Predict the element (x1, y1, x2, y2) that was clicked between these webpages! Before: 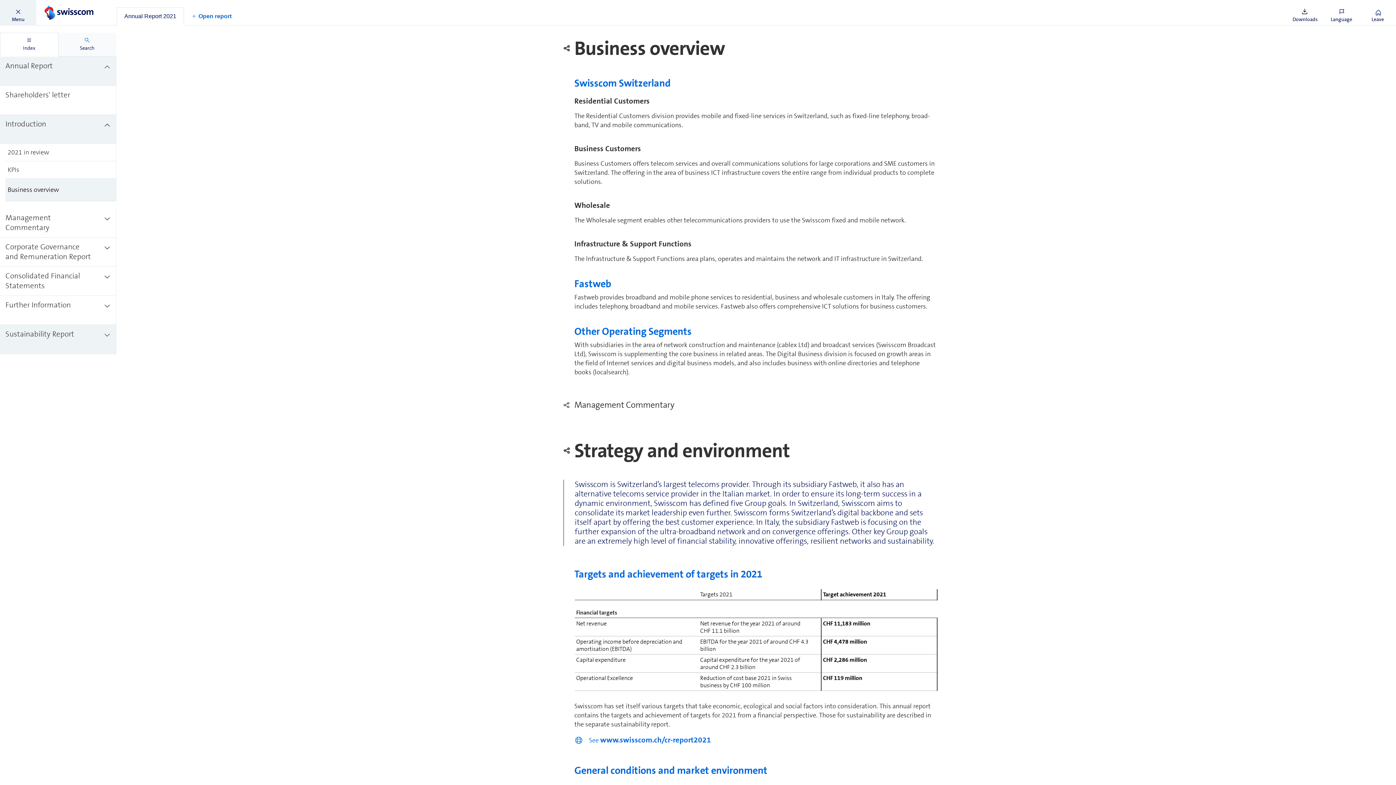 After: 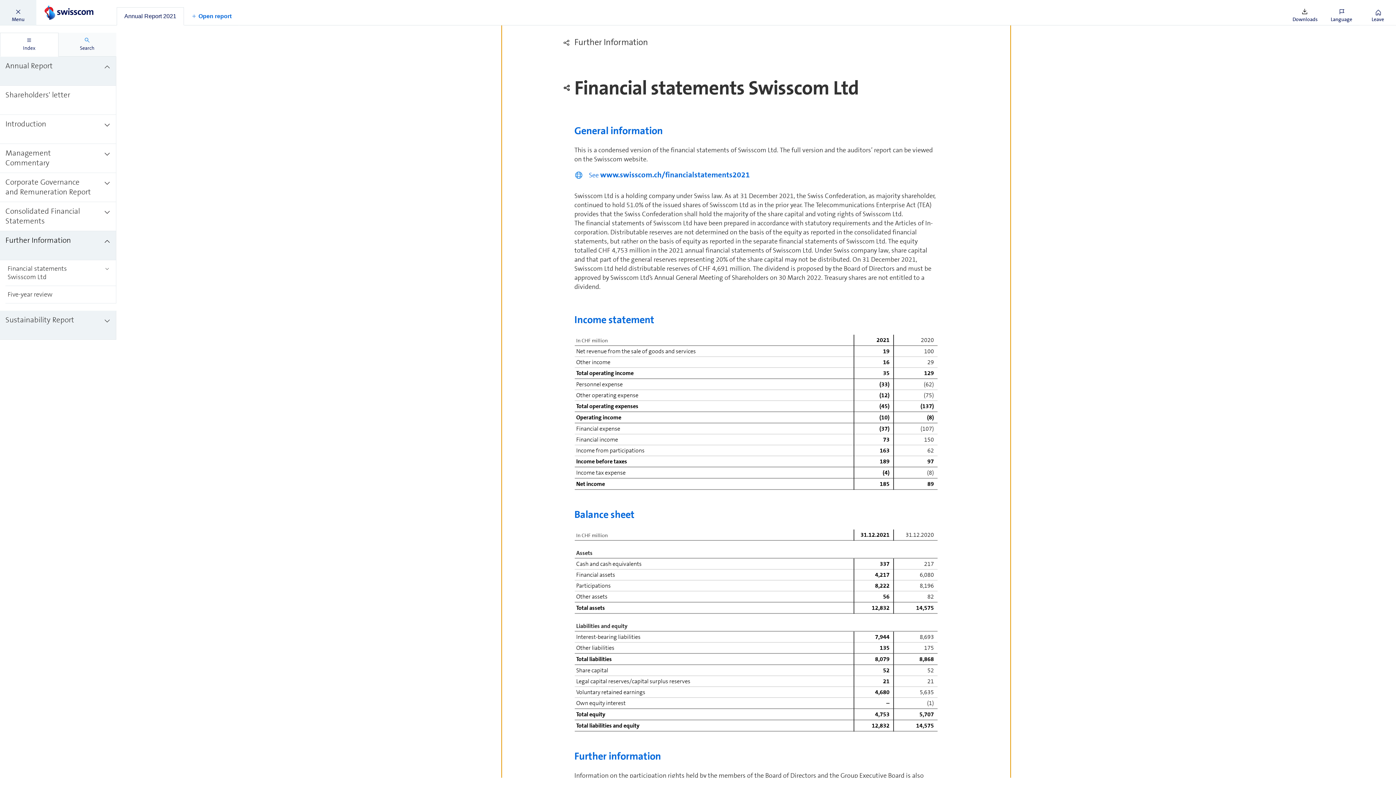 Action: label: Further Information bbox: (0, 296, 116, 325)